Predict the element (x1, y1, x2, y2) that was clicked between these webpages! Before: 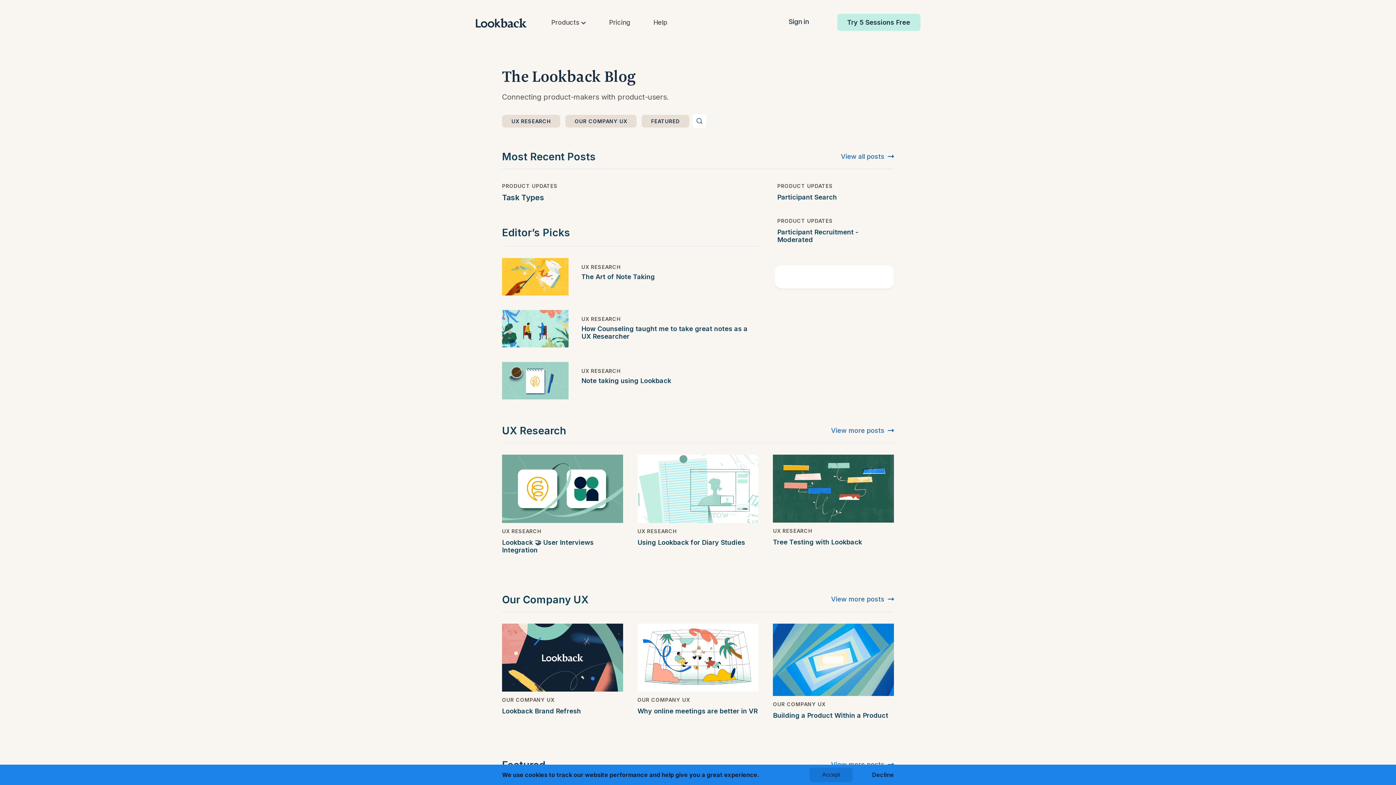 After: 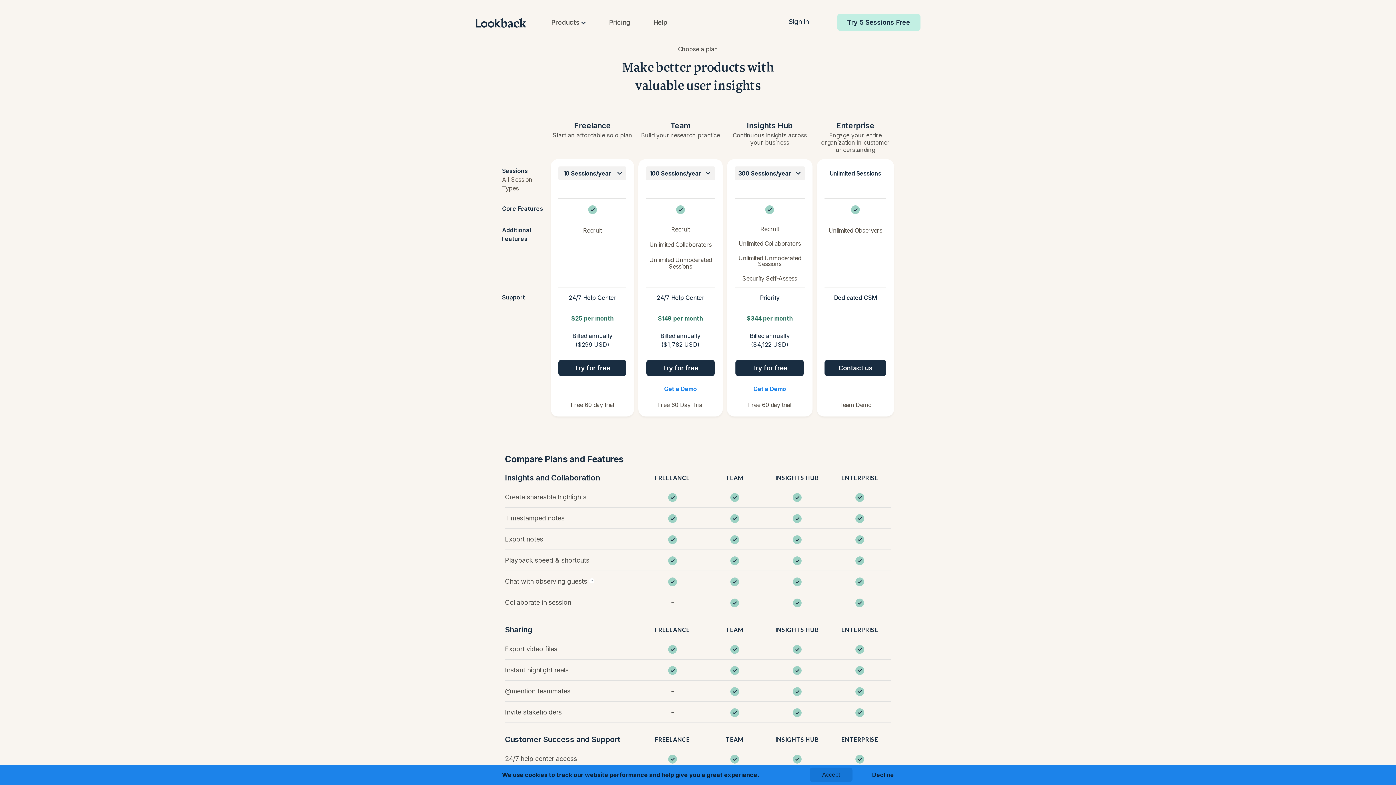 Action: label: Pricing bbox: (609, 18, 630, 26)